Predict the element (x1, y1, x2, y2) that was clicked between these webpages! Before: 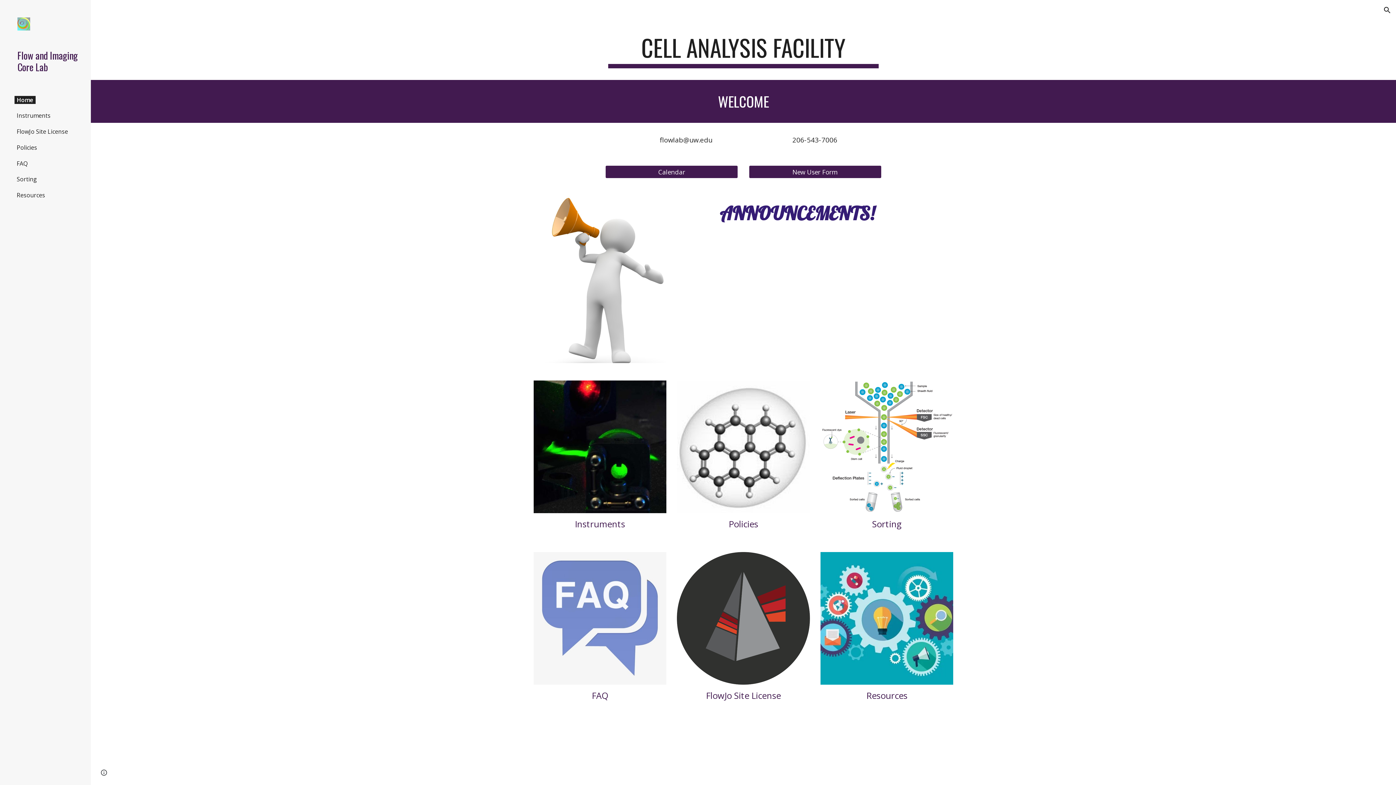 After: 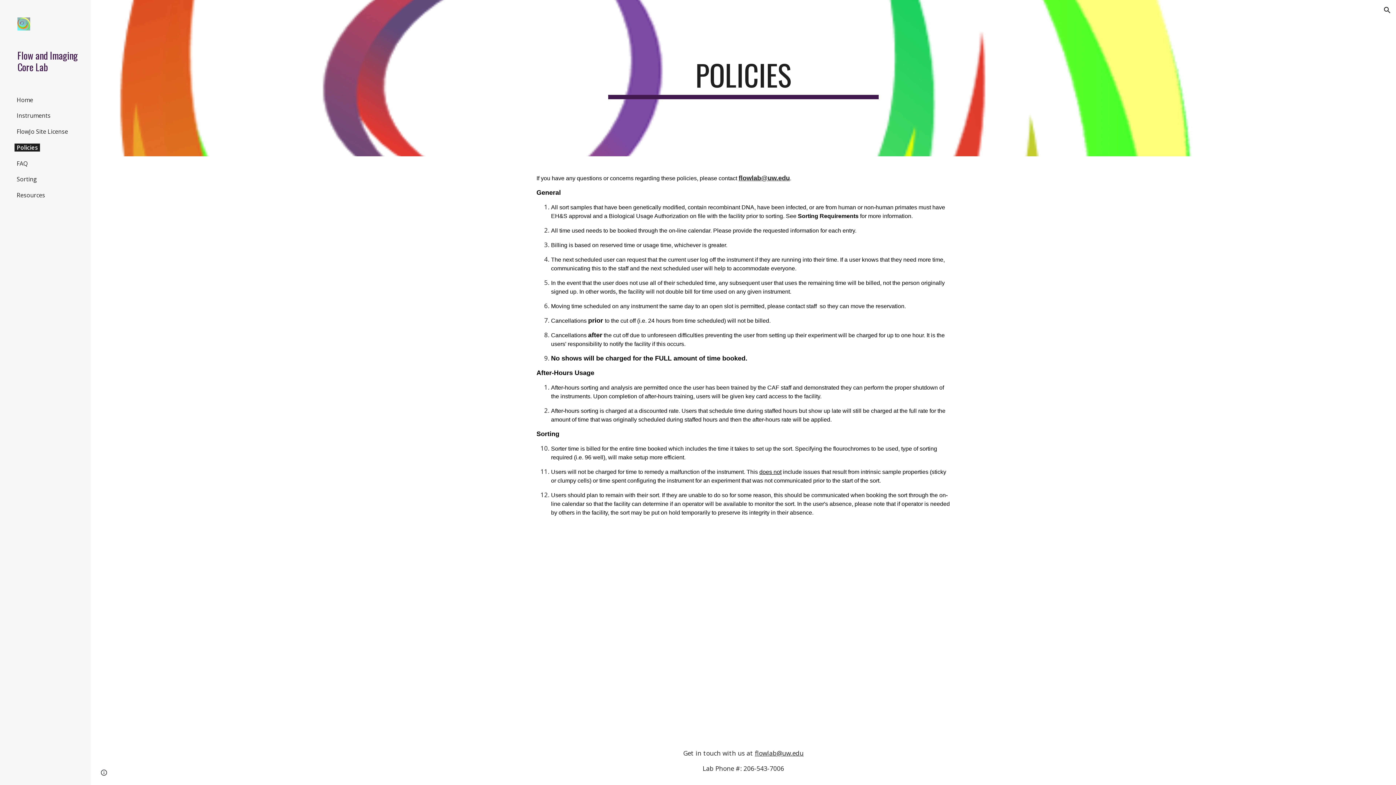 Action: bbox: (14, 143, 39, 151) label: Policies